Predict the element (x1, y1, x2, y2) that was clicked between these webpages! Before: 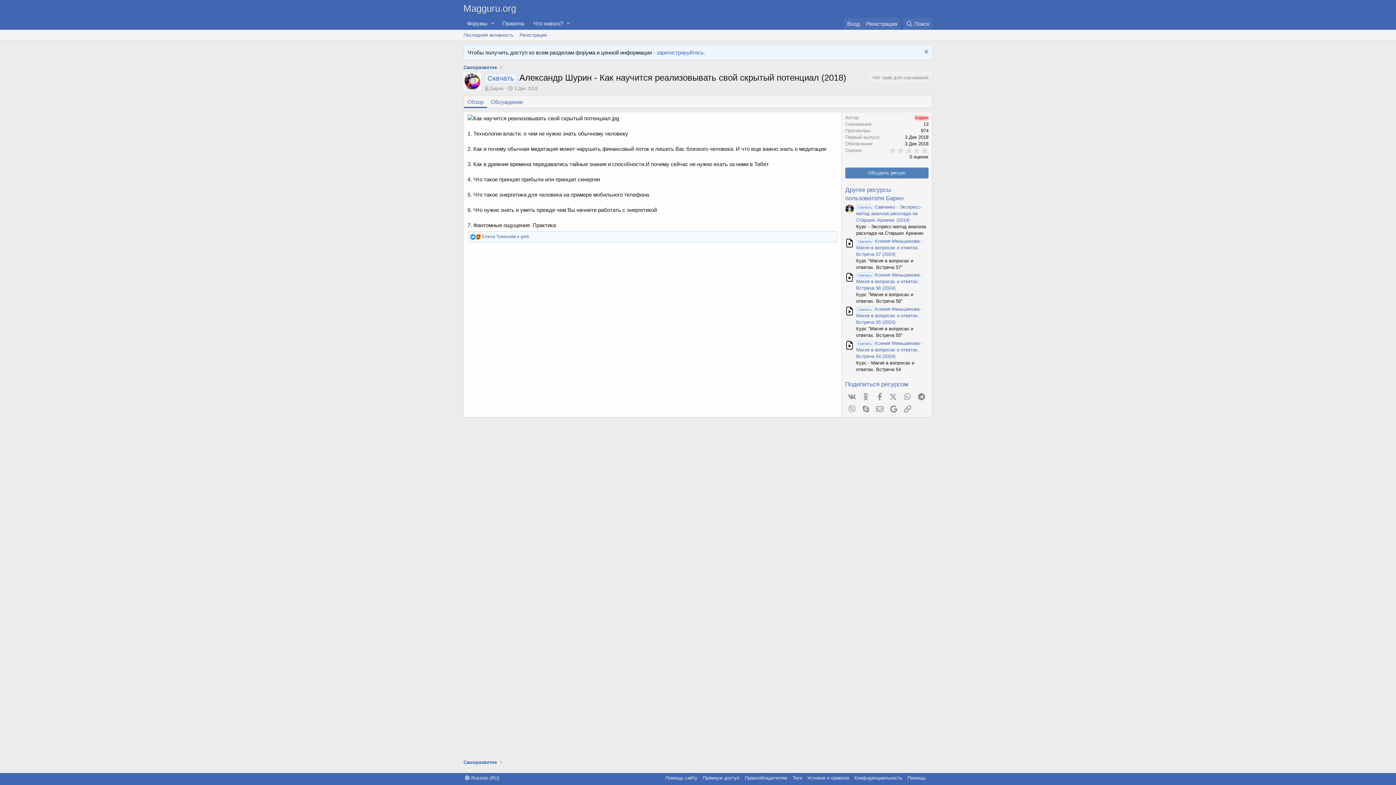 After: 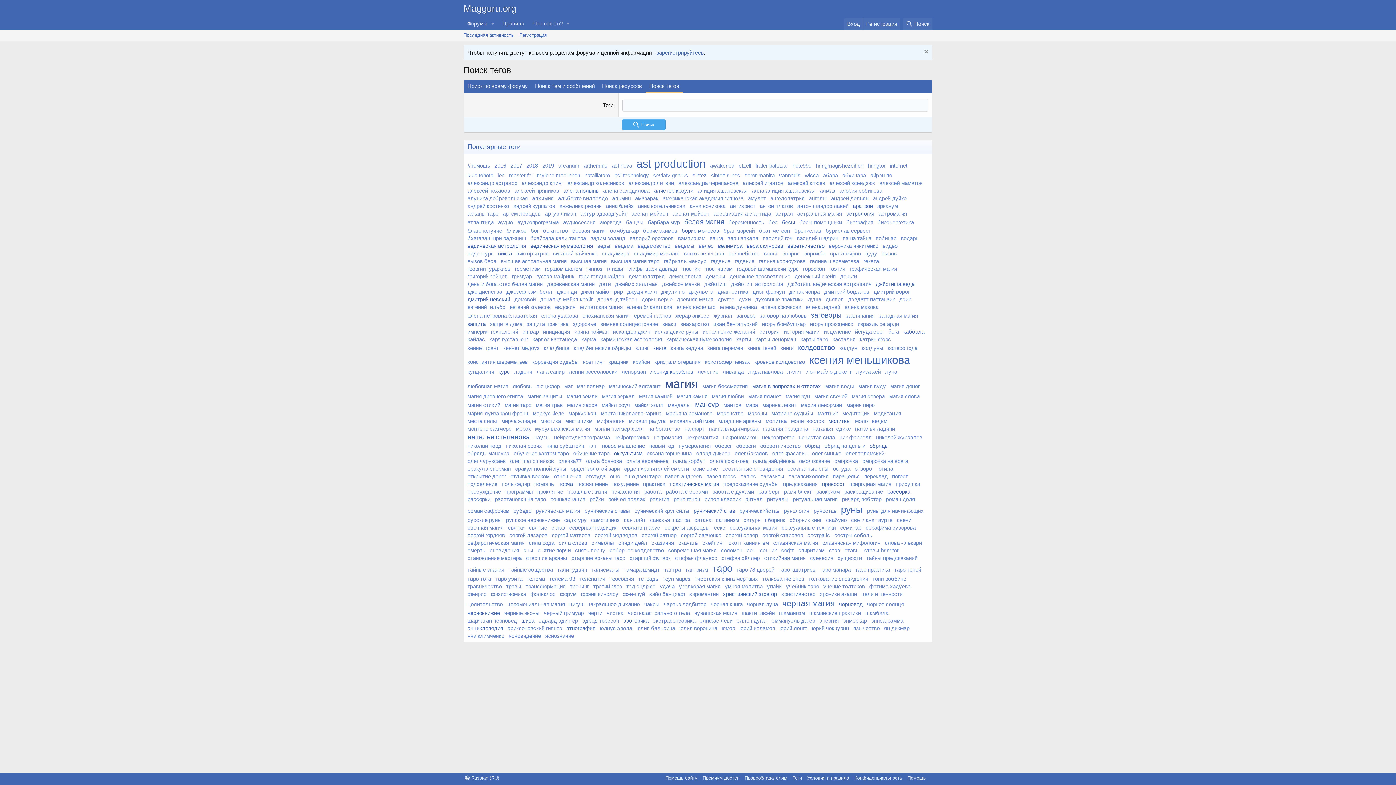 Action: label: Теги bbox: (791, 774, 803, 781)